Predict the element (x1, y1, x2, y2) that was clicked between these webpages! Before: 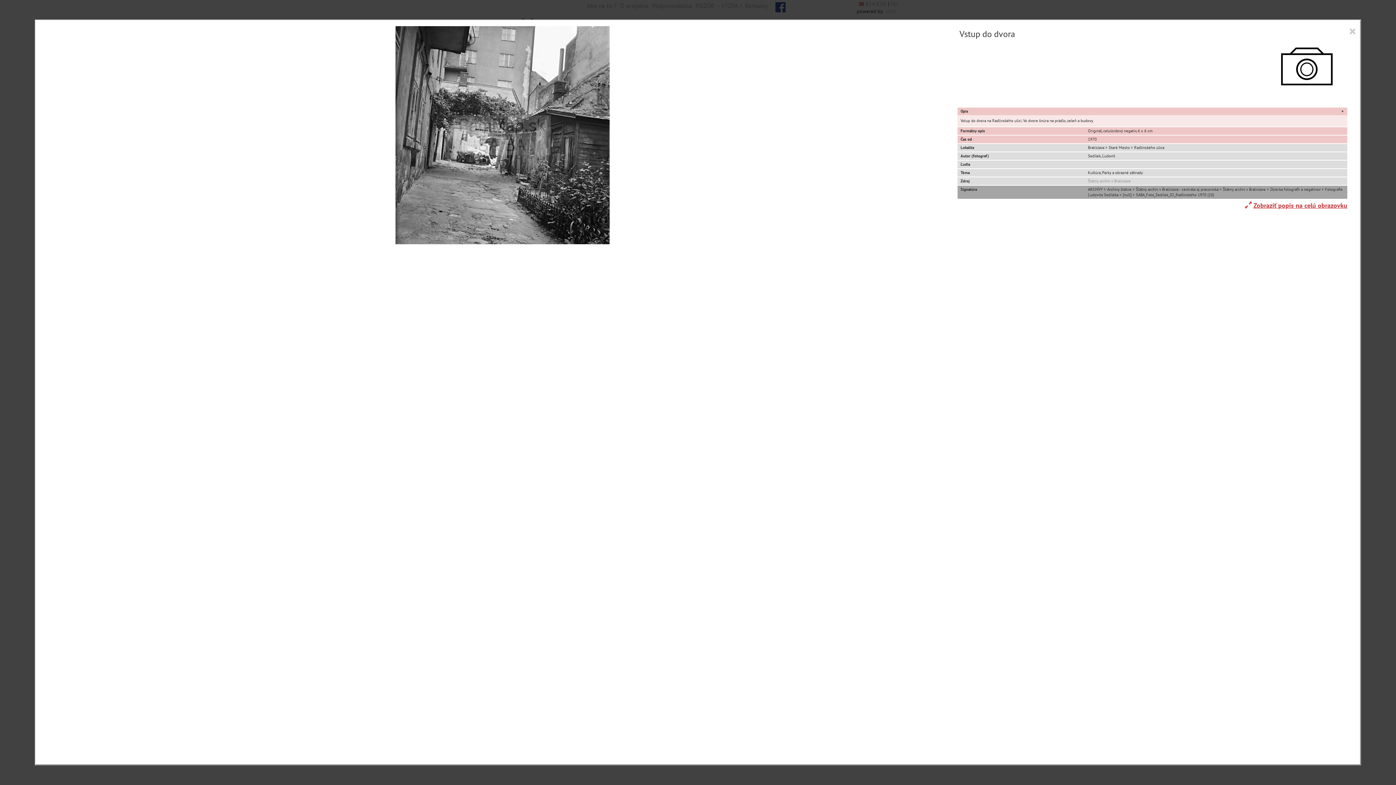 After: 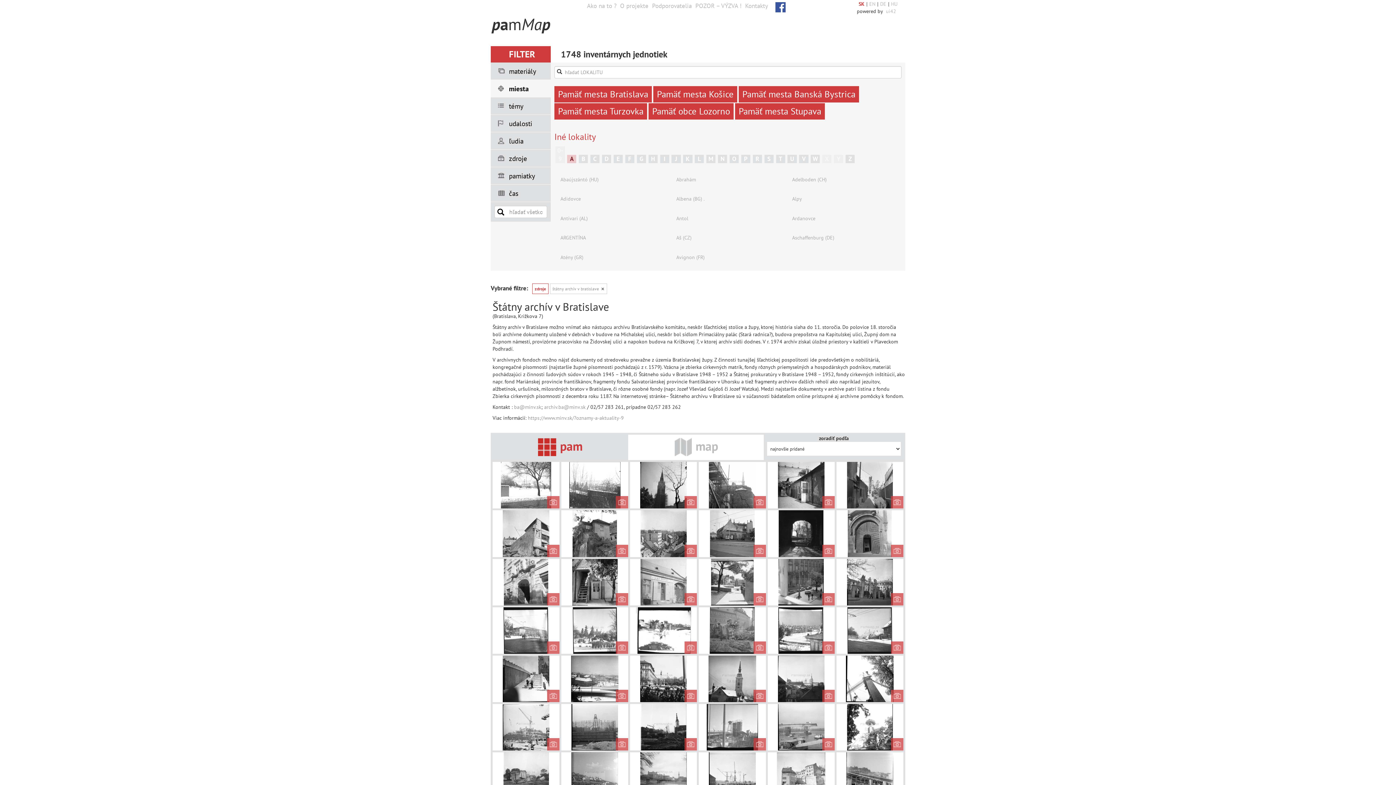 Action: label: Štátny archív v Bratislave bbox: (1088, 178, 1131, 183)